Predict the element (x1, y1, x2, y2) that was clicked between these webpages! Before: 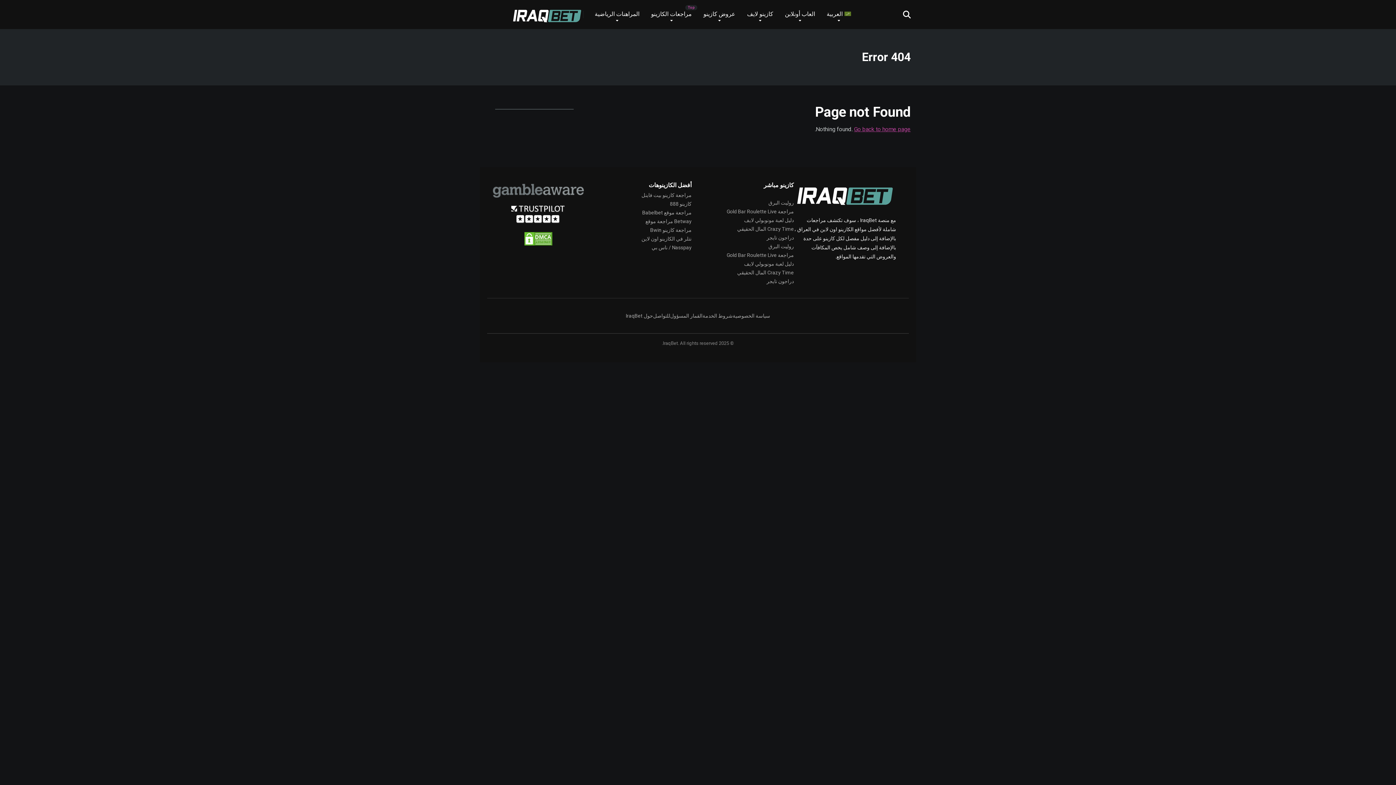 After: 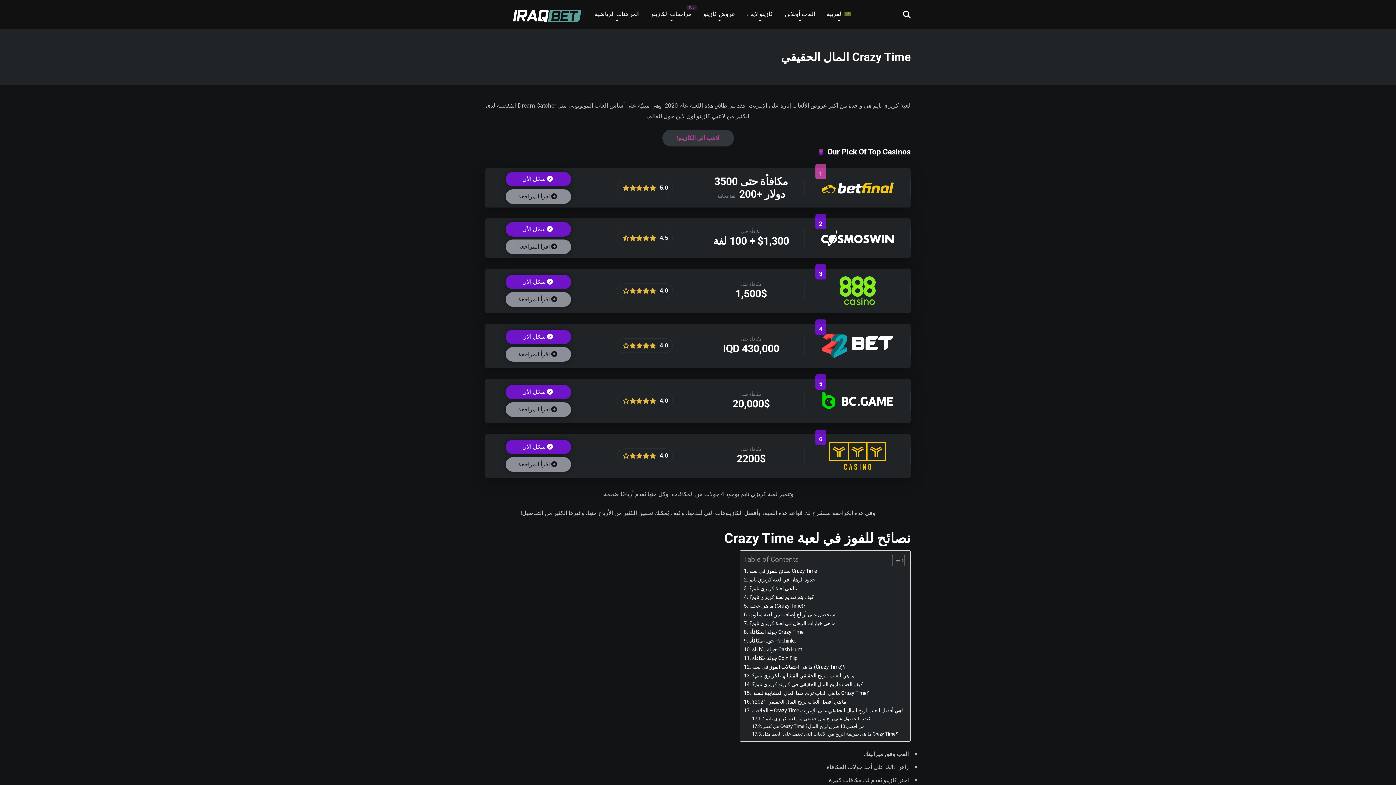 Action: bbox: (737, 269, 794, 275) label: Crazy Time المال الحقيقي